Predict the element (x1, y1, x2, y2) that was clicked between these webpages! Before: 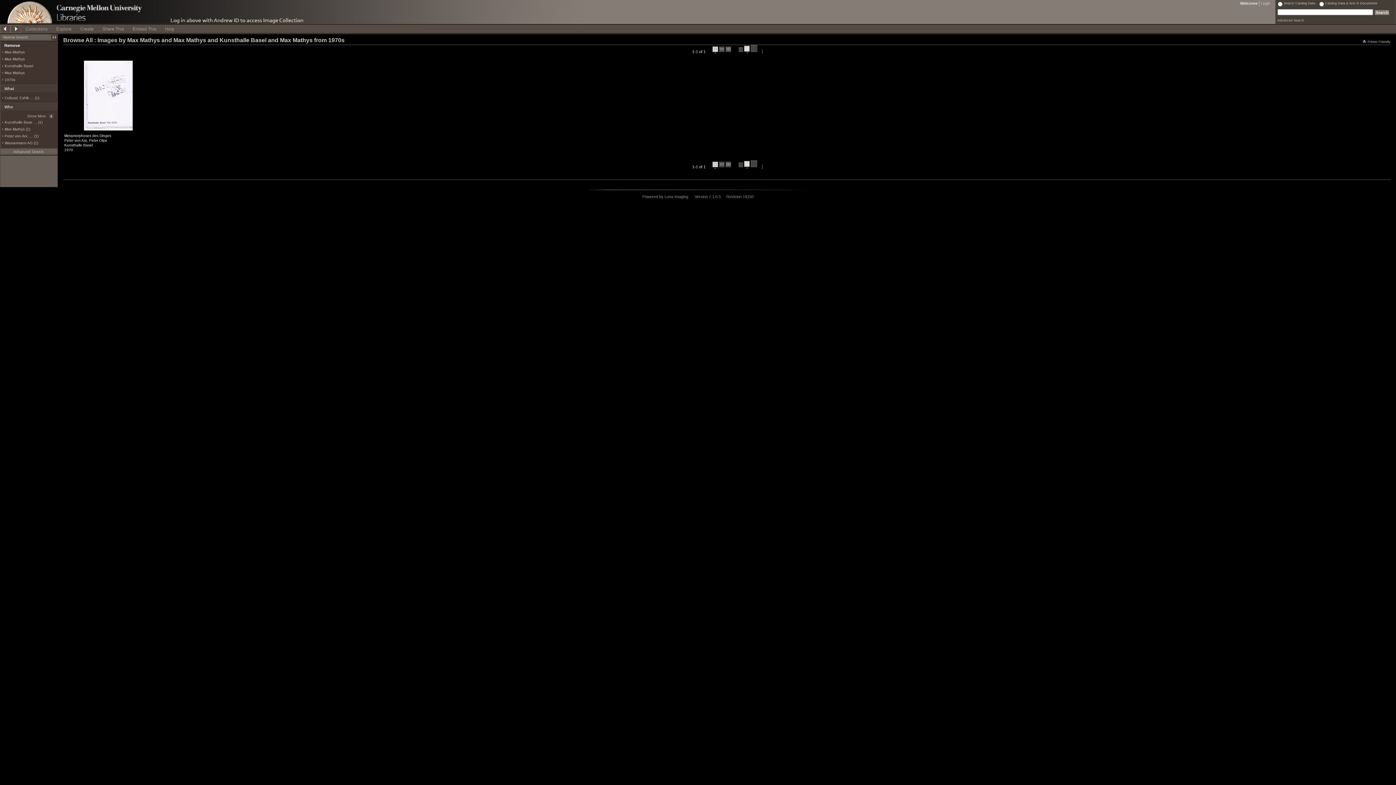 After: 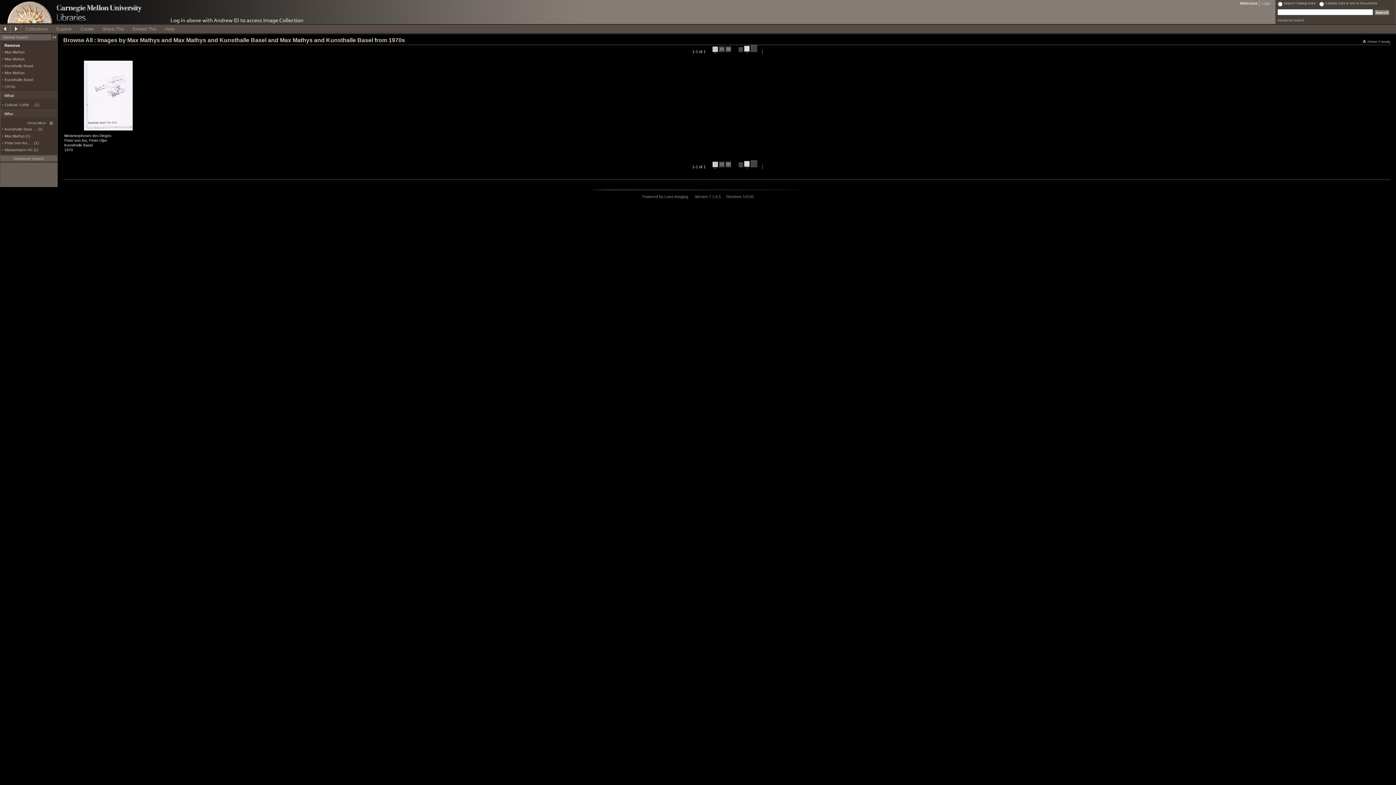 Action: label: Kunsthalle Base … (1) bbox: (4, 120, 42, 124)